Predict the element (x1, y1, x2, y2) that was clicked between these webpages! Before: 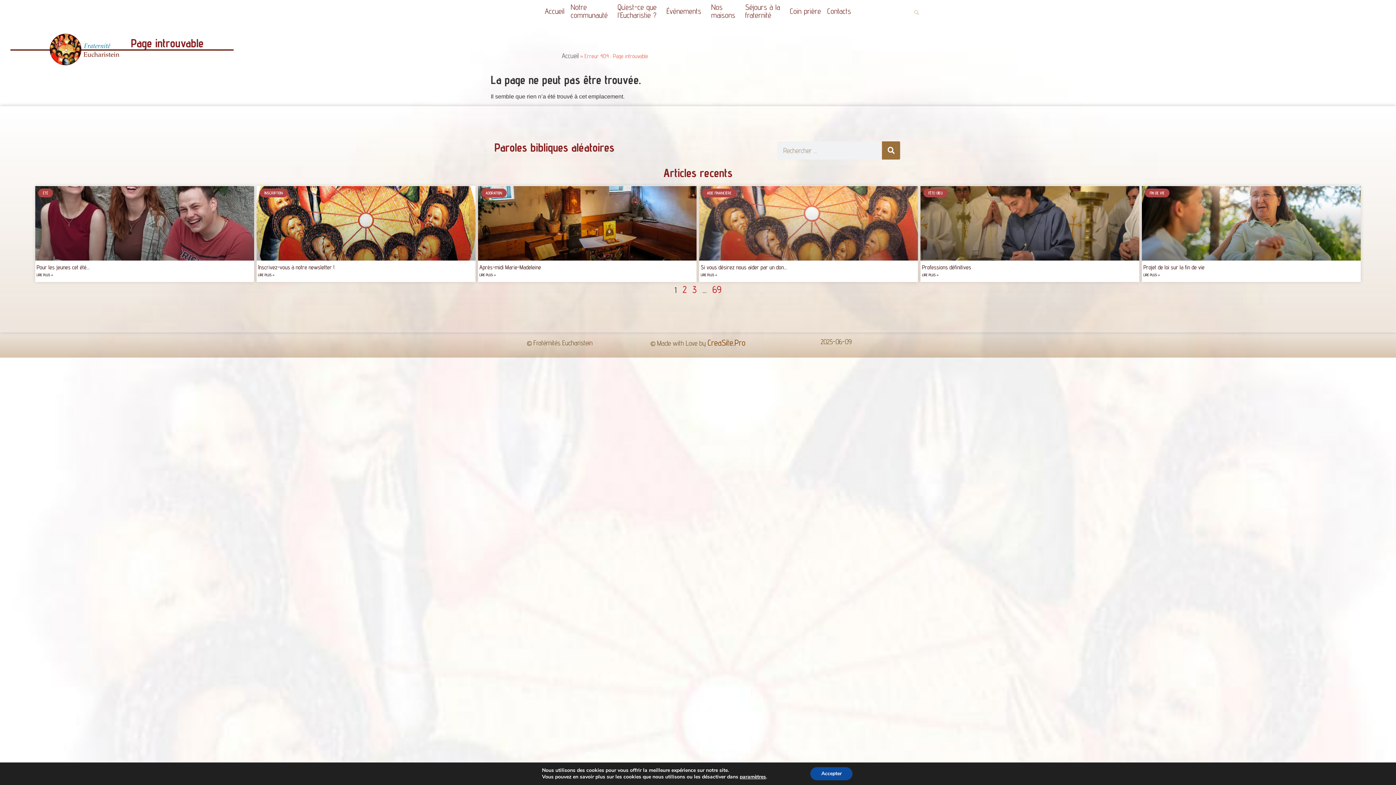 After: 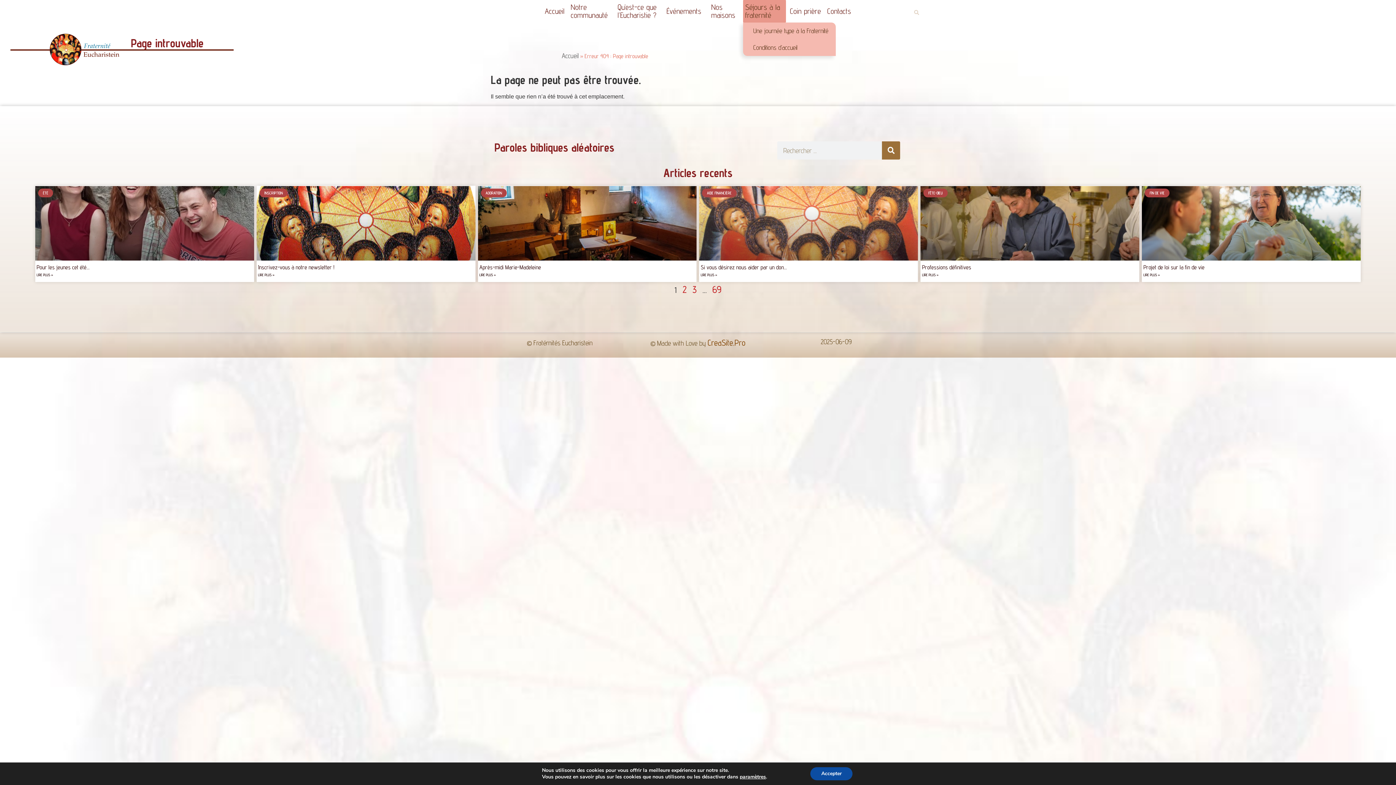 Action: bbox: (743, 0, 786, 22) label: Séjours à la﻿
fraternité